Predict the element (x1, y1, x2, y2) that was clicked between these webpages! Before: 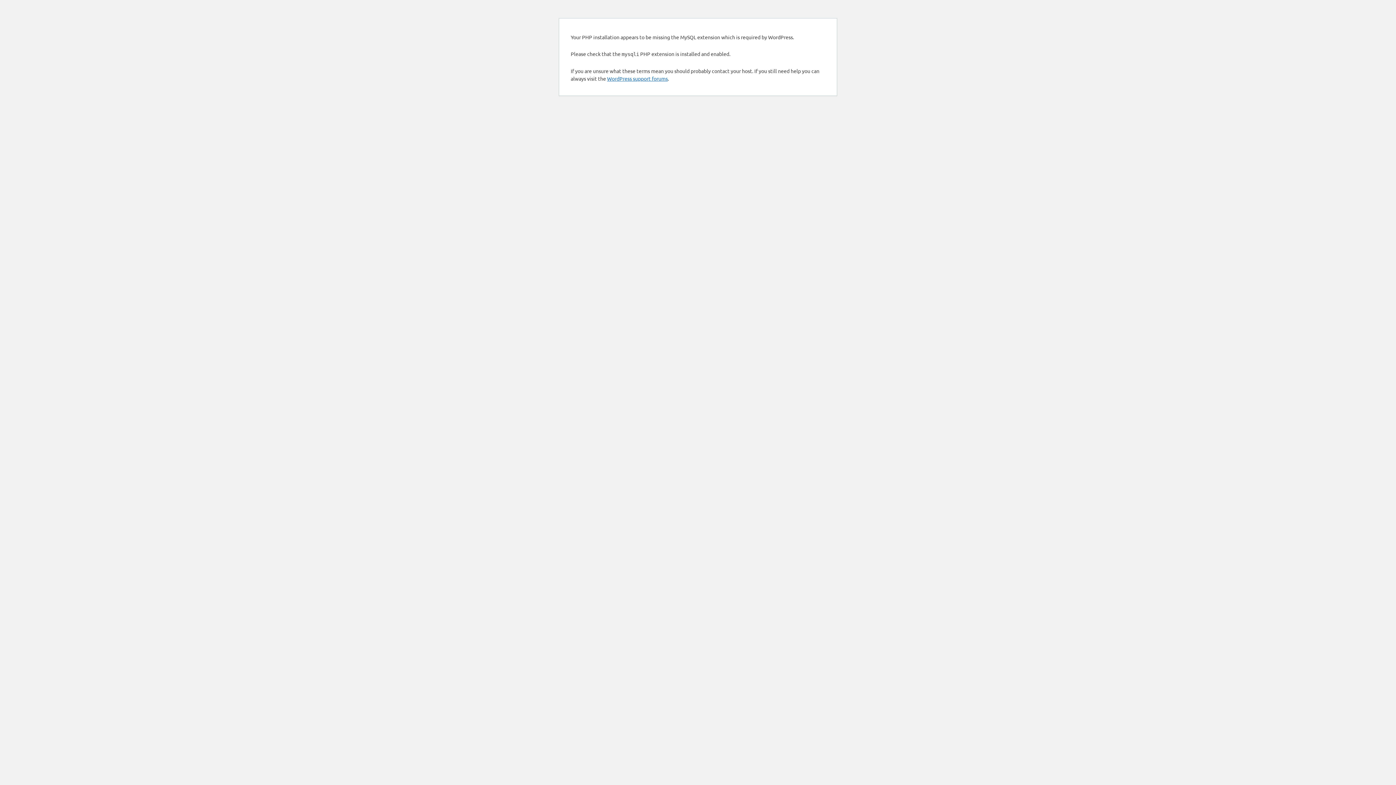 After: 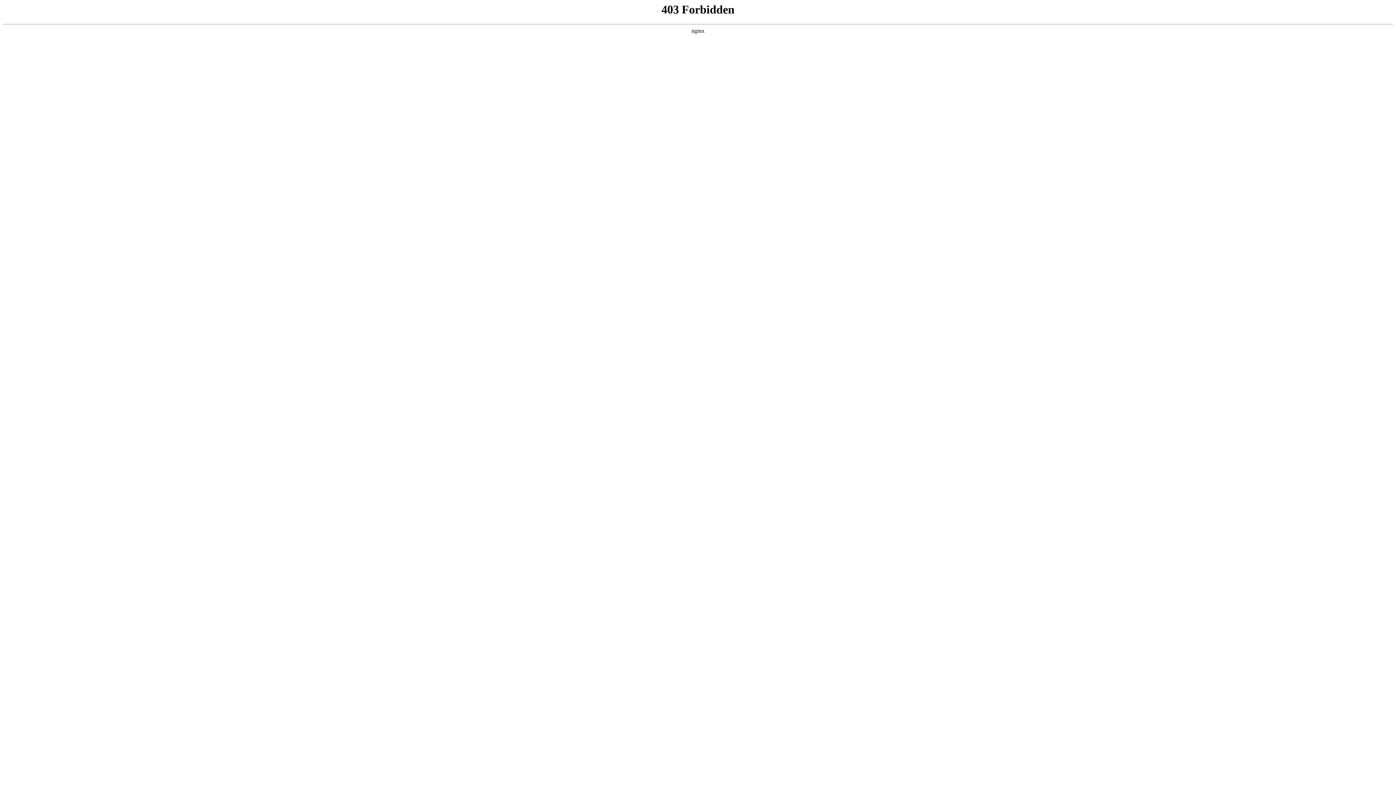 Action: bbox: (607, 75, 668, 81) label: WordPress support forums